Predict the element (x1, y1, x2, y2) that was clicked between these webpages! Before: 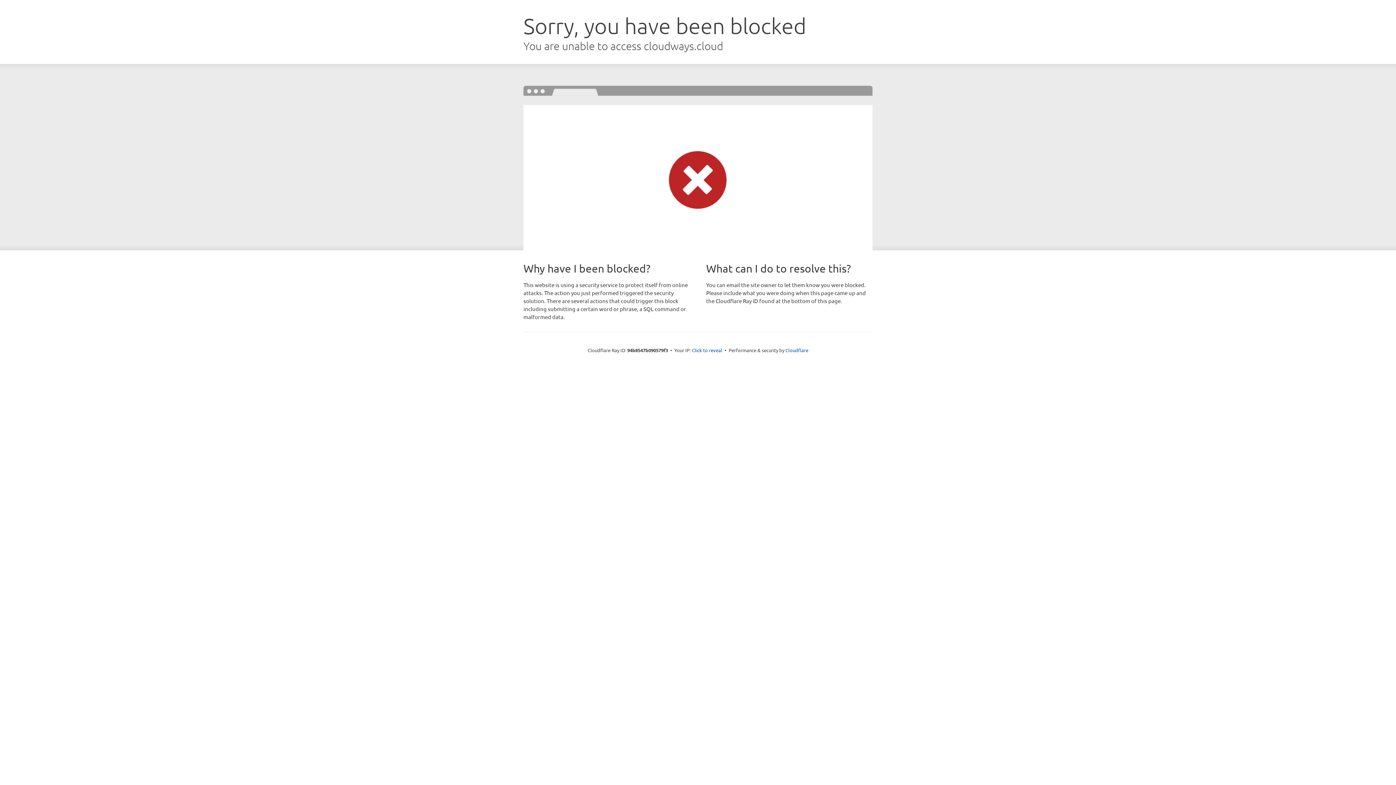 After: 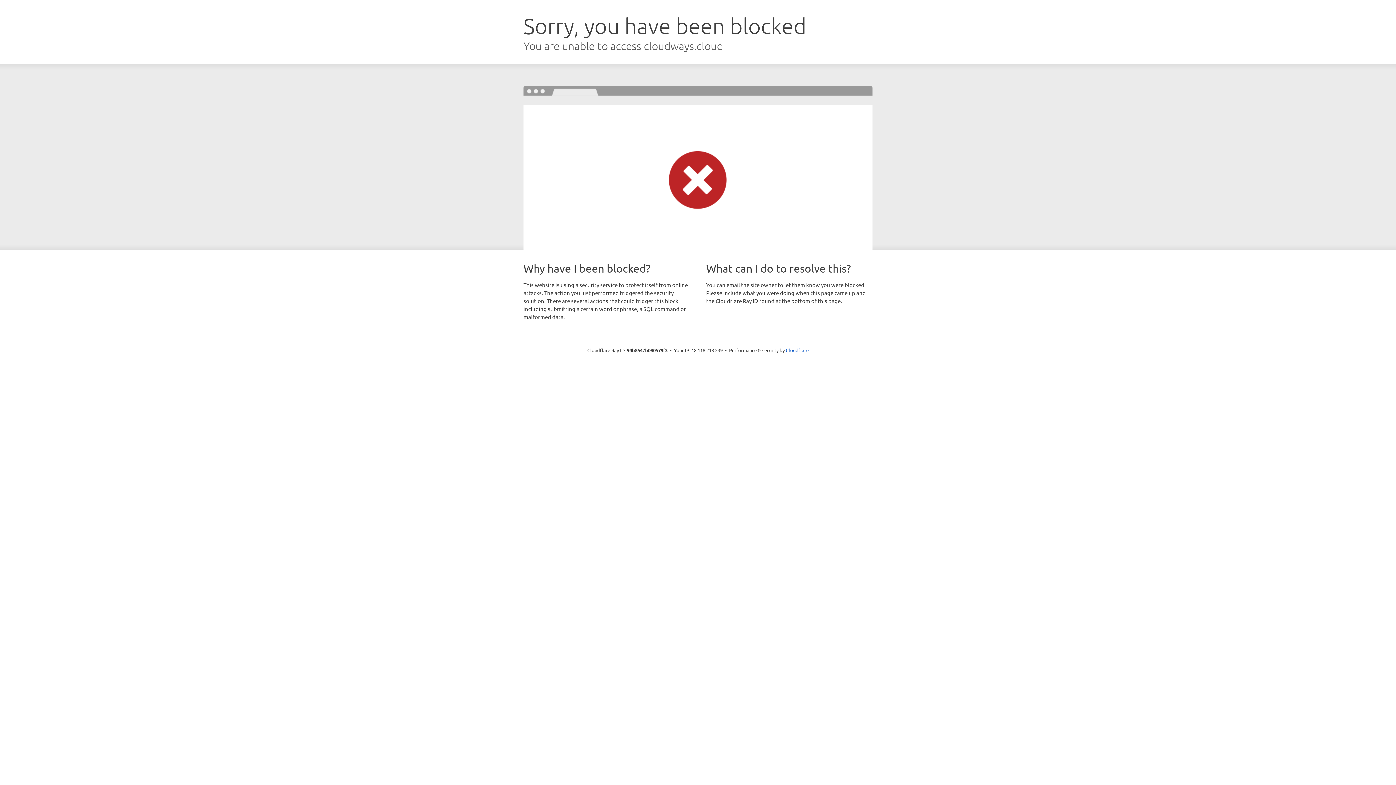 Action: bbox: (692, 346, 722, 353) label: Click to reveal